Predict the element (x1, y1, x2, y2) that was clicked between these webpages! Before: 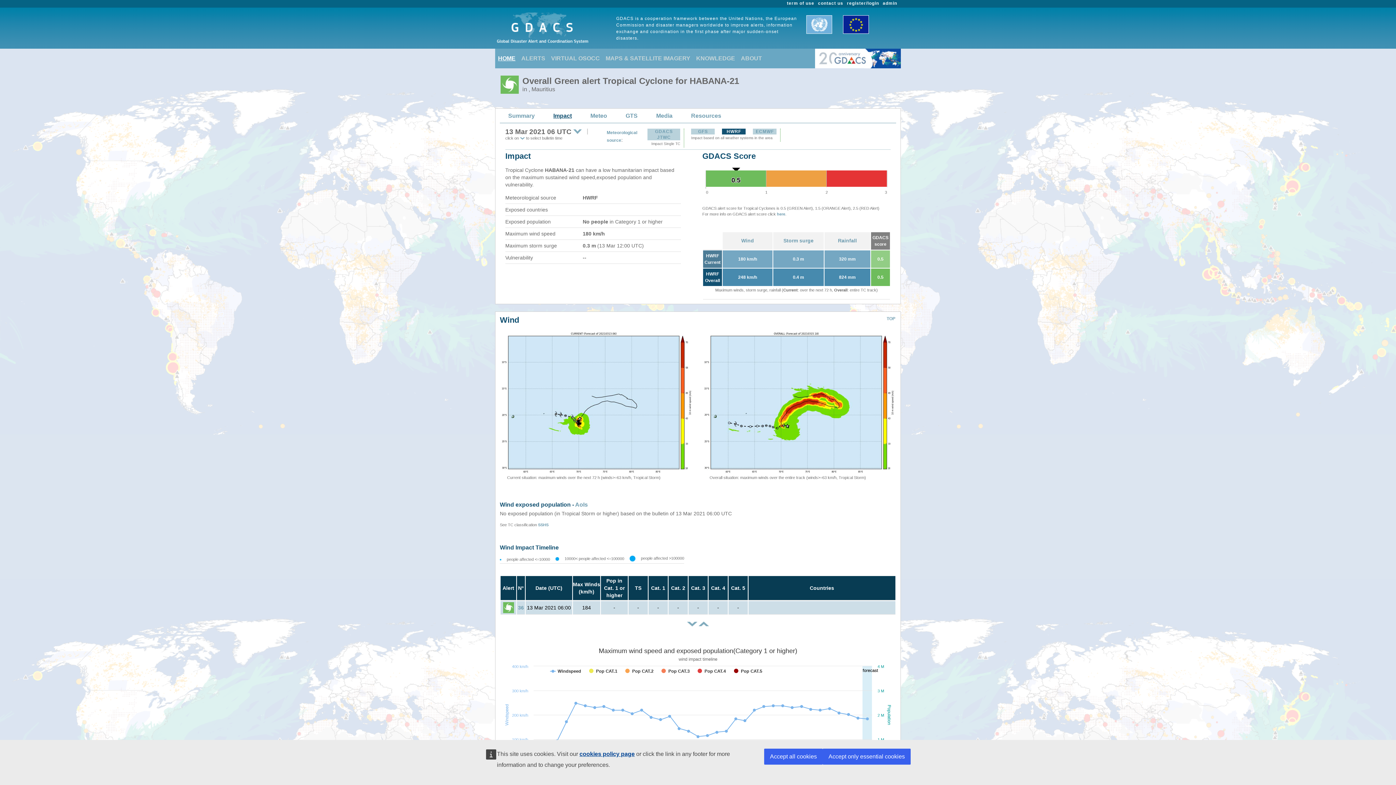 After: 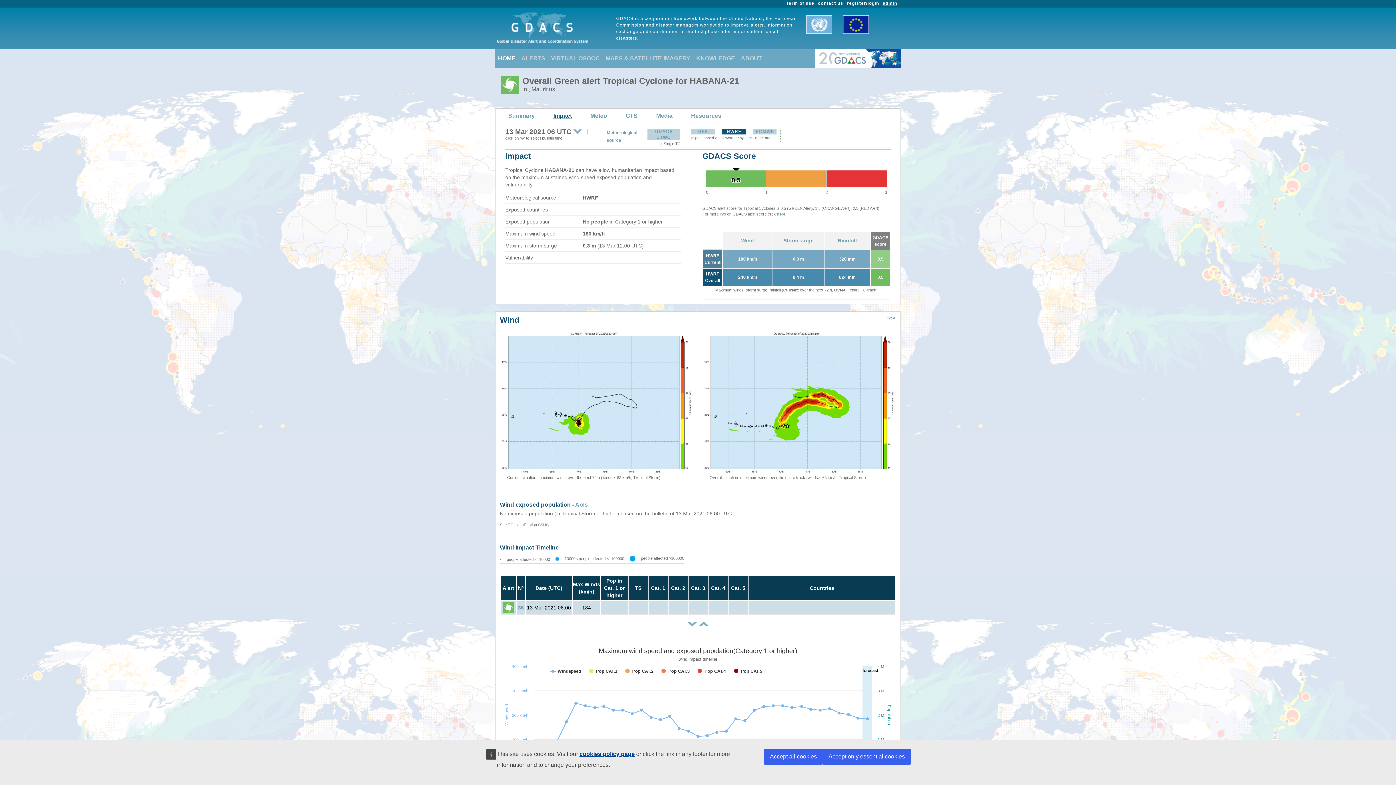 Action: bbox: (882, 0, 897, 5) label: admin